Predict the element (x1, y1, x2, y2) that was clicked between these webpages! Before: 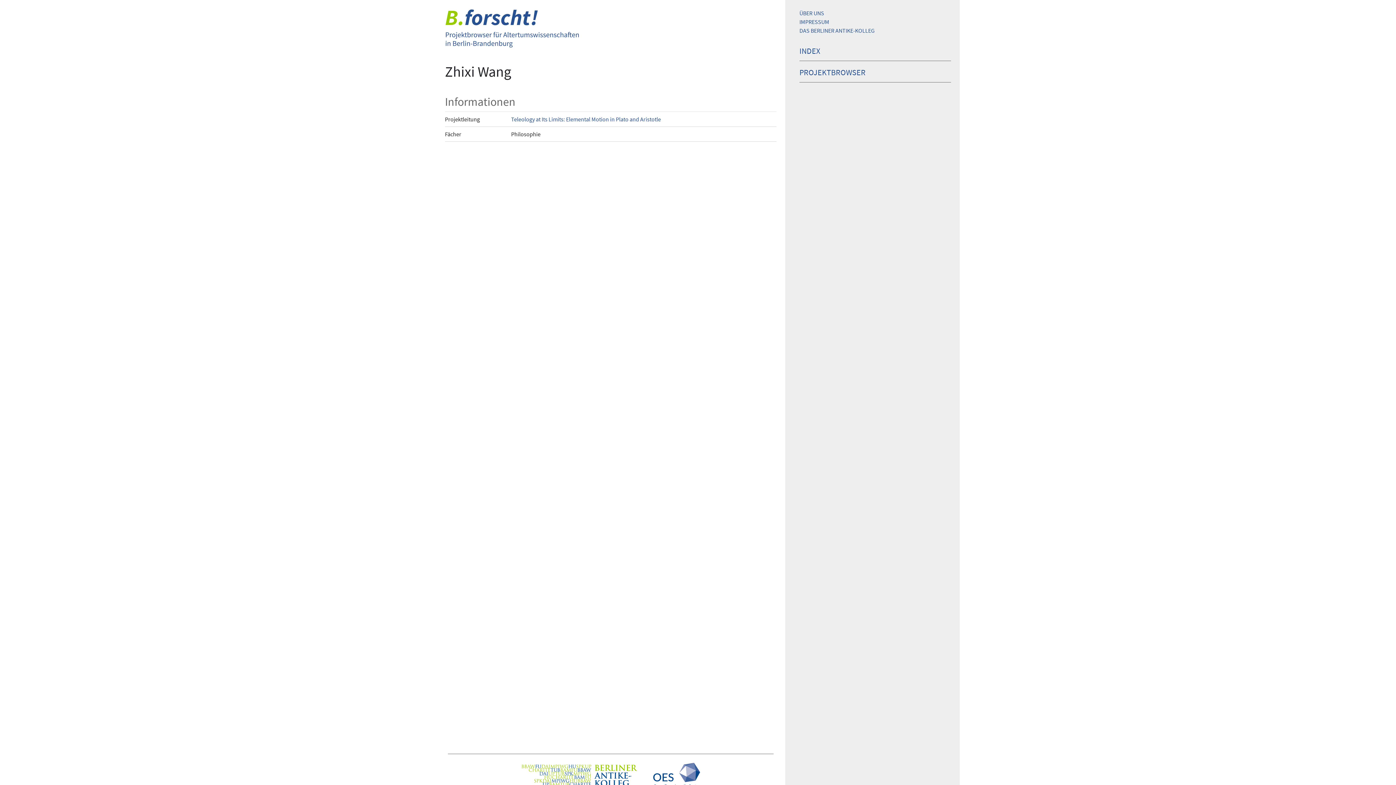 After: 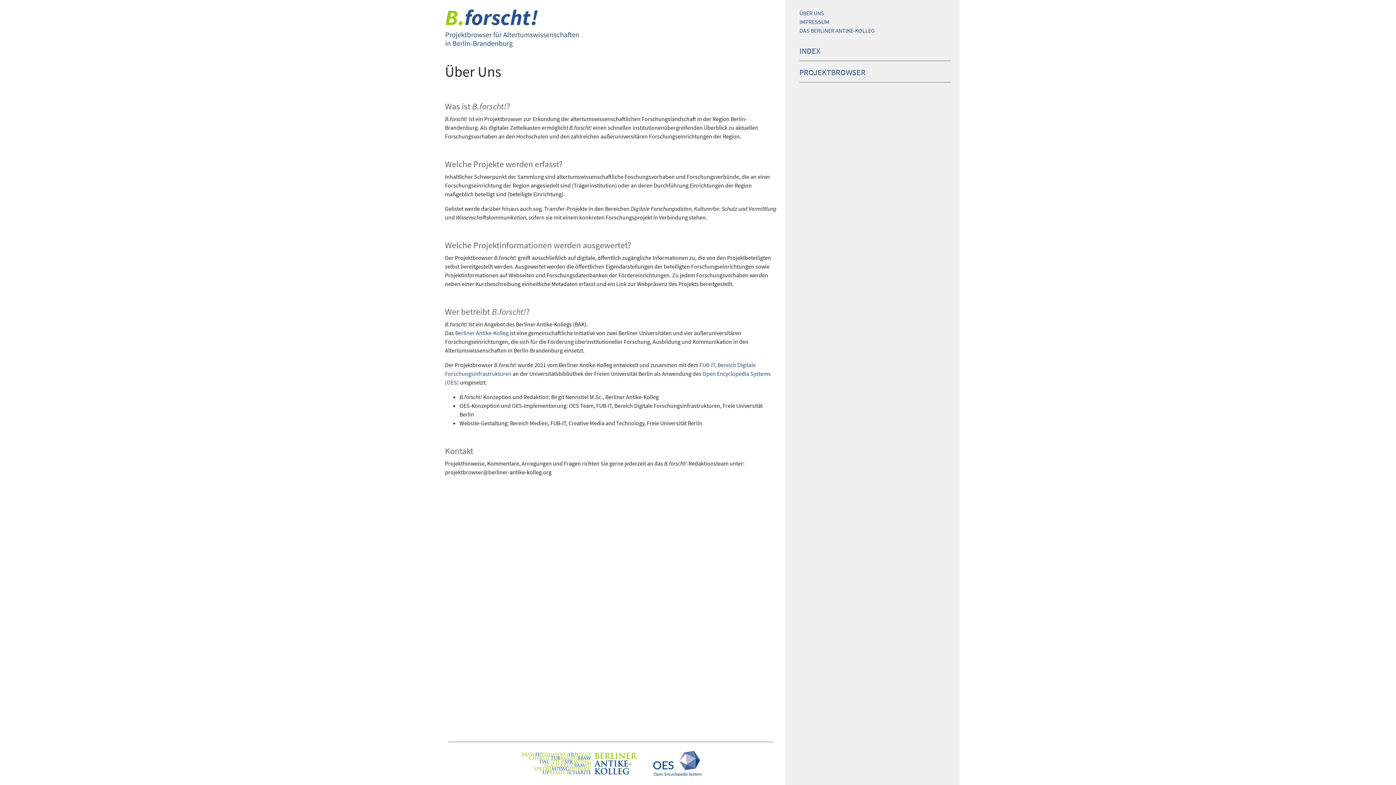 Action: bbox: (799, 9, 824, 16) label: ÜBER UNS